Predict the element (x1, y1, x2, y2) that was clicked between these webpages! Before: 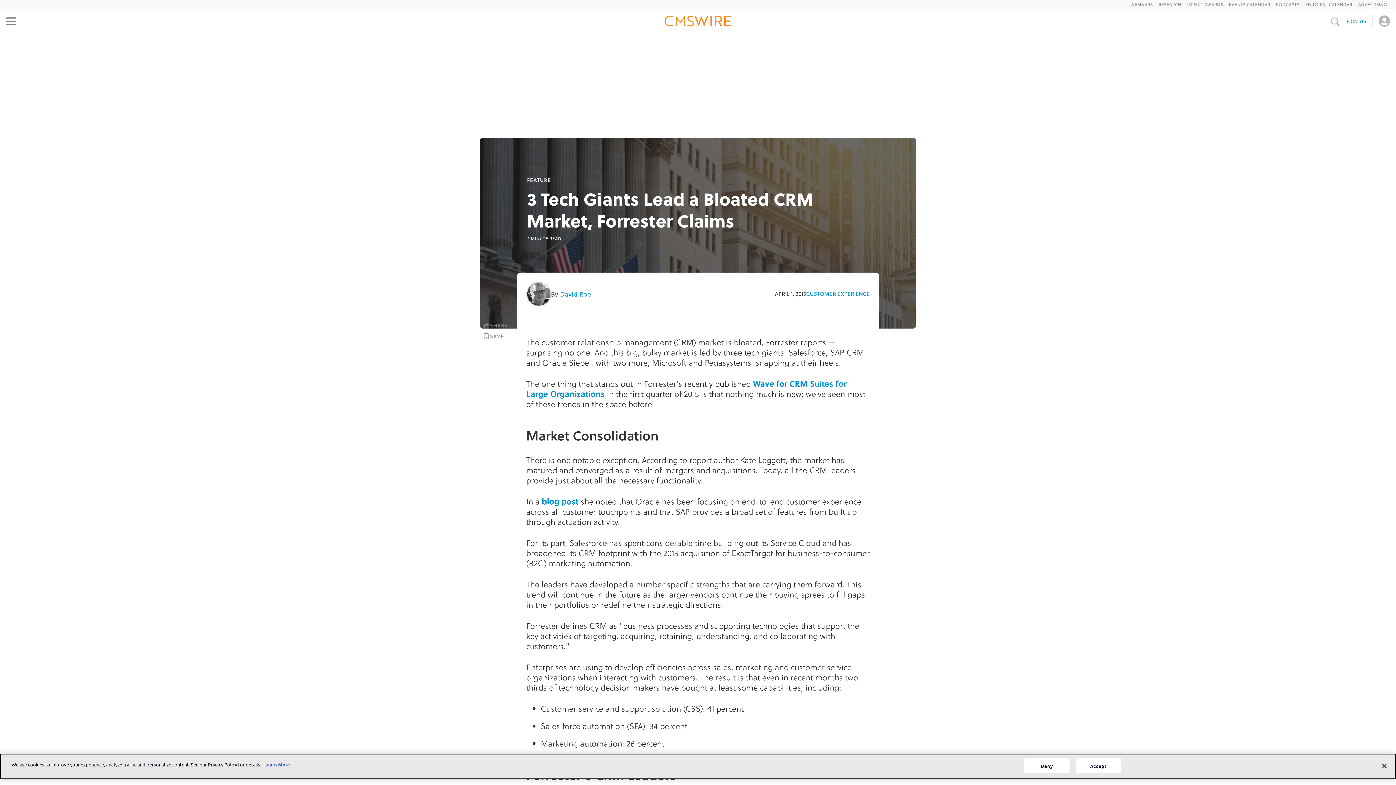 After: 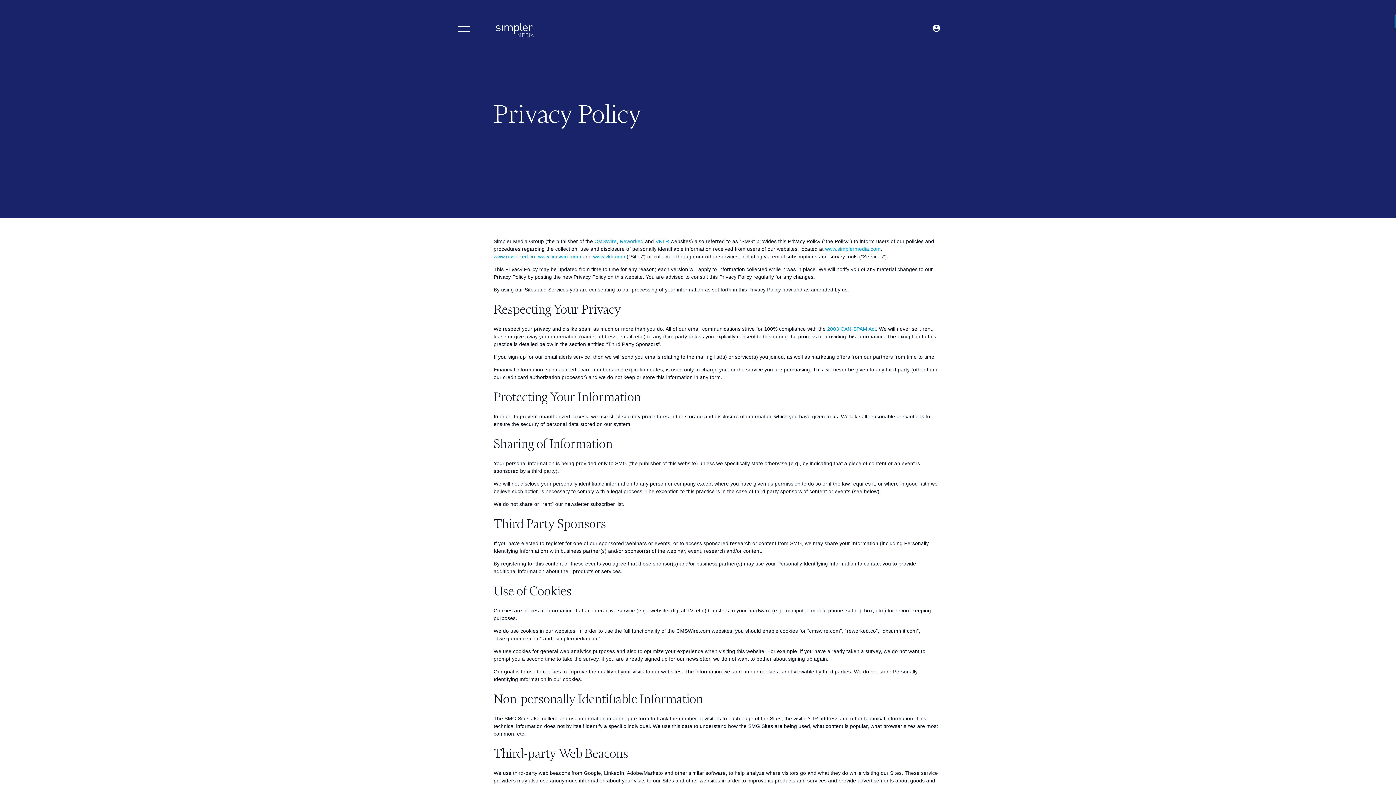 Action: bbox: (264, 761, 290, 768) label: More information about your privacy